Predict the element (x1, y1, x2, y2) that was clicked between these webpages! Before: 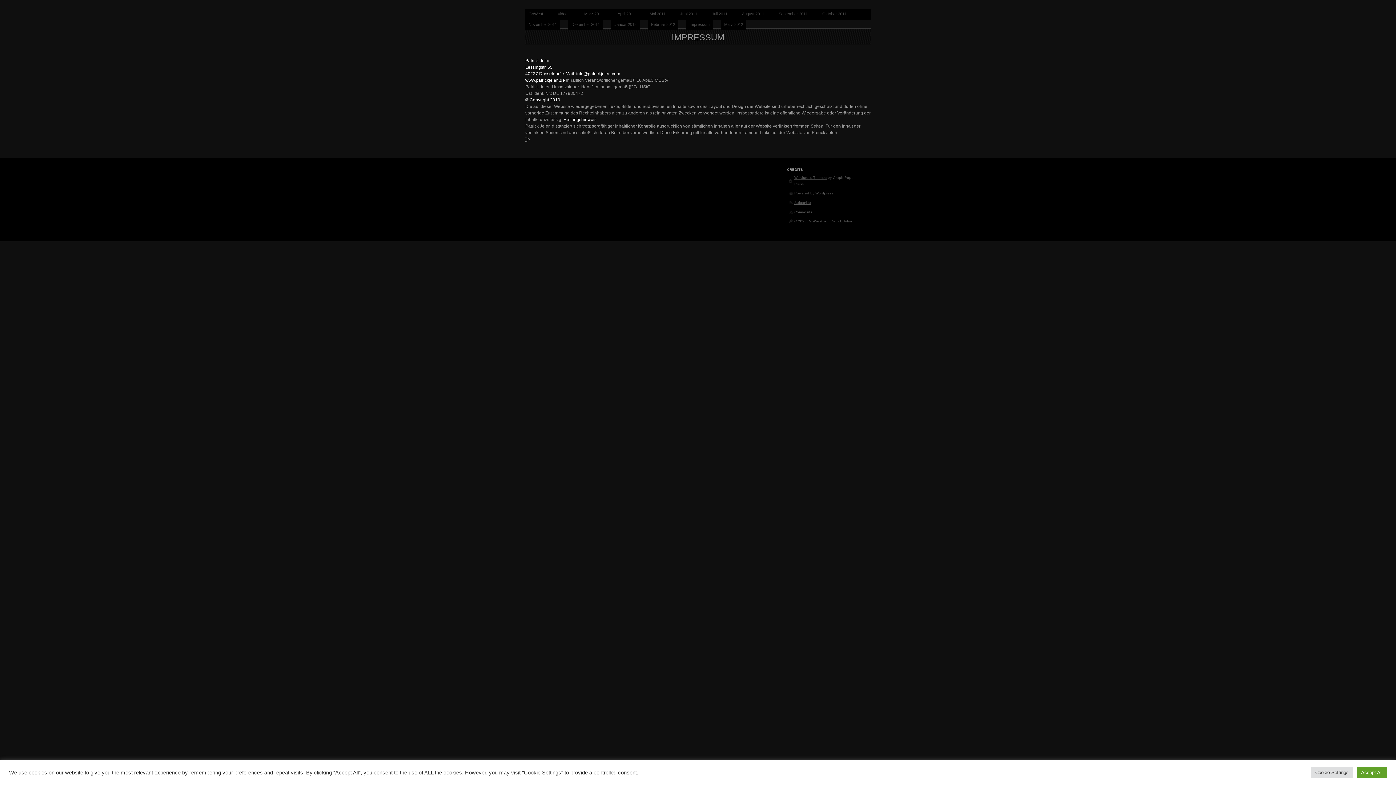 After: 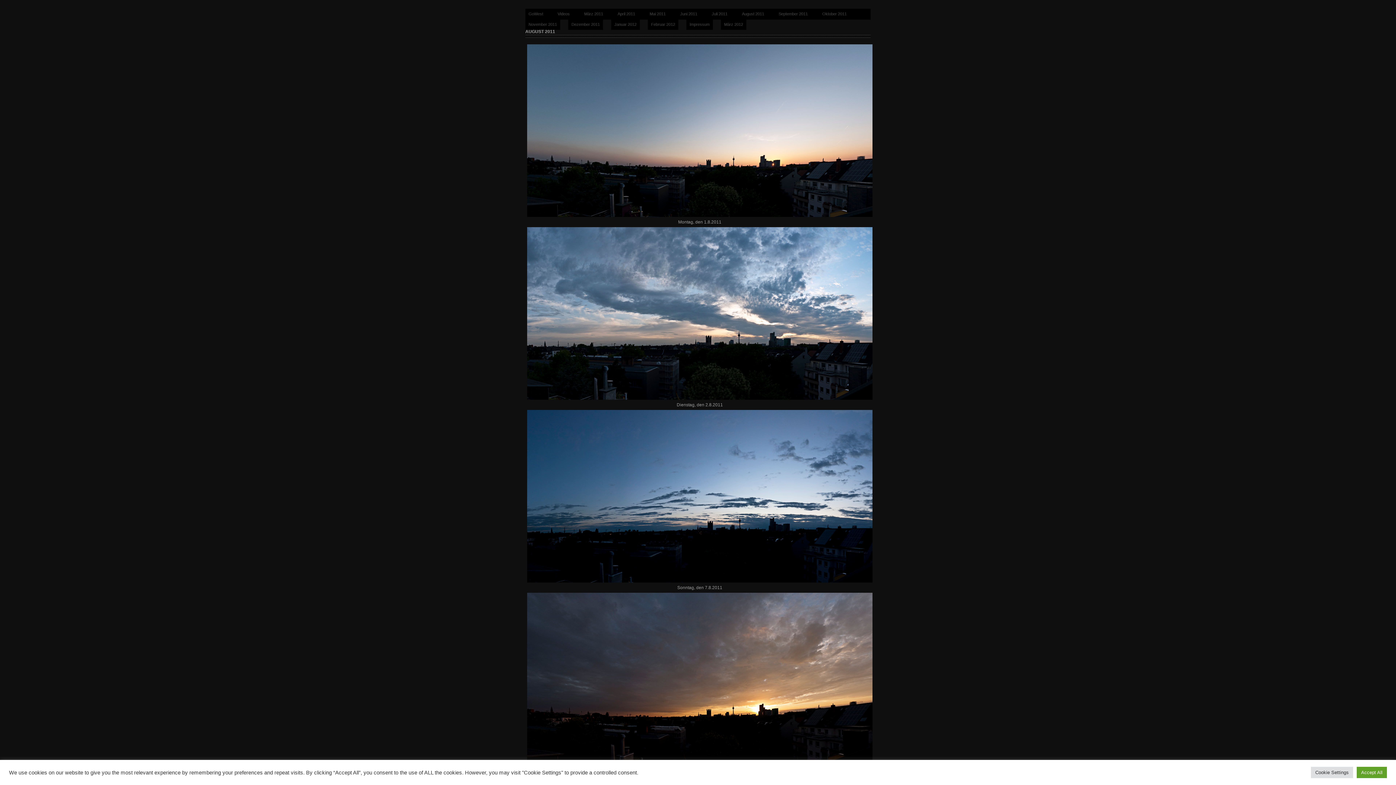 Action: bbox: (738, 8, 767, 19) label: August 2011